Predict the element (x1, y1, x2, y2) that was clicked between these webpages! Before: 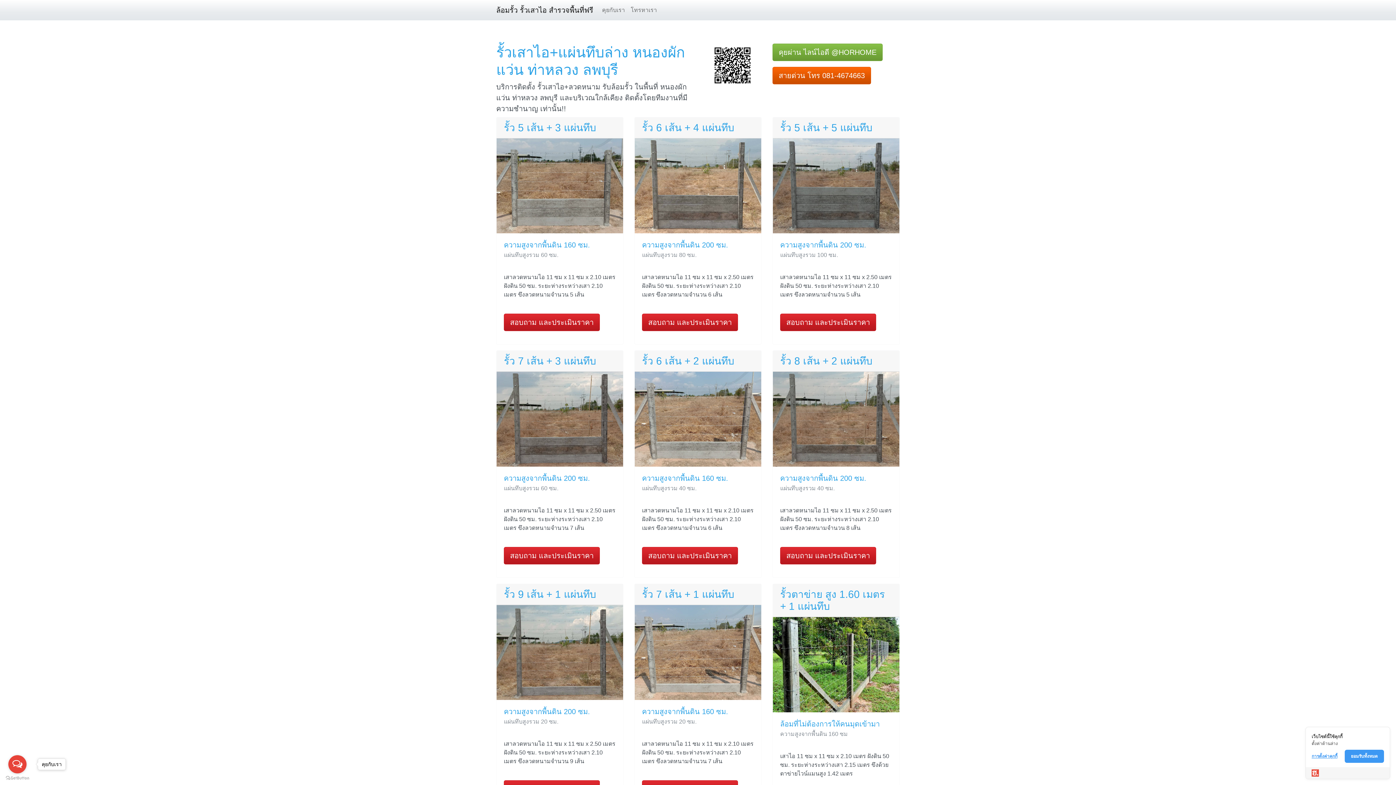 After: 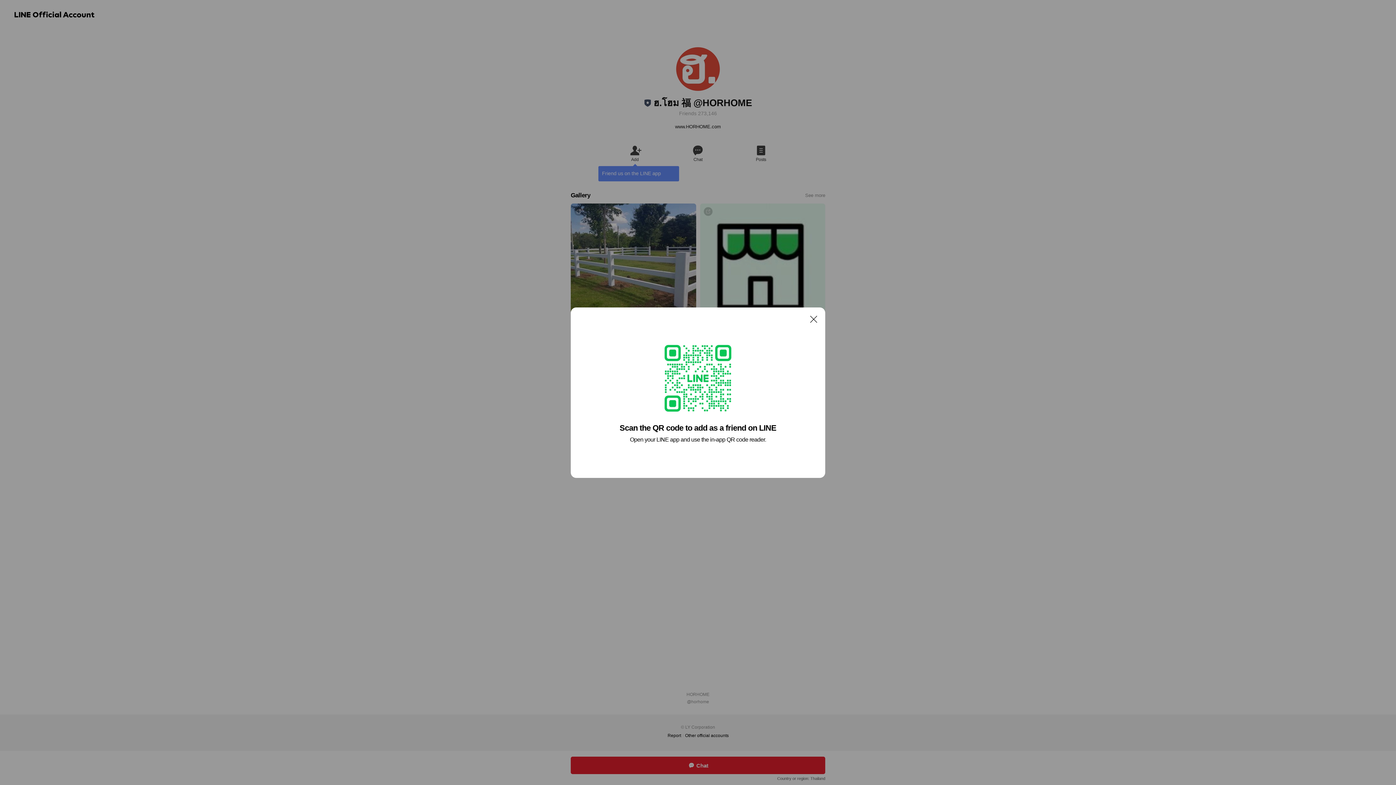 Action: label: สอบถาม และประเมินราคา bbox: (780, 313, 876, 331)